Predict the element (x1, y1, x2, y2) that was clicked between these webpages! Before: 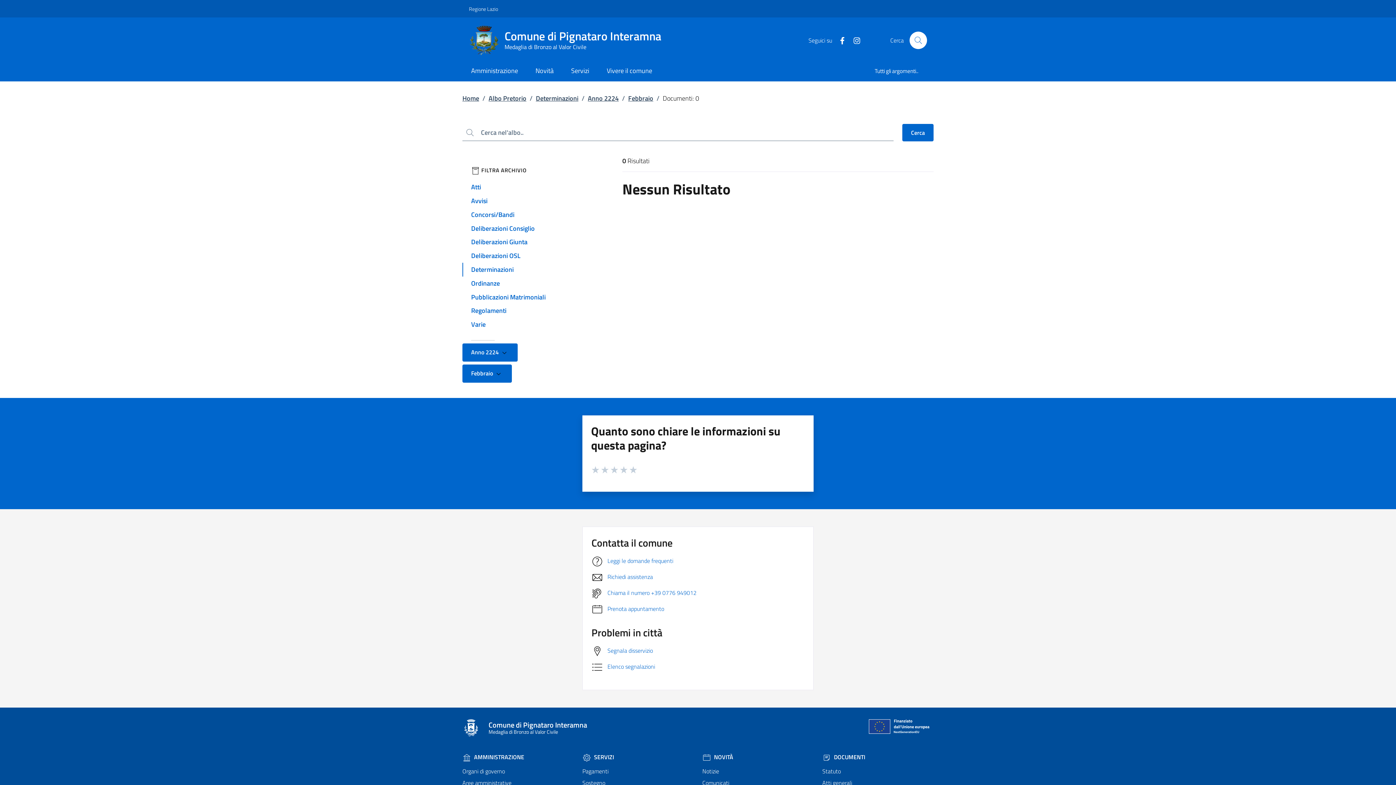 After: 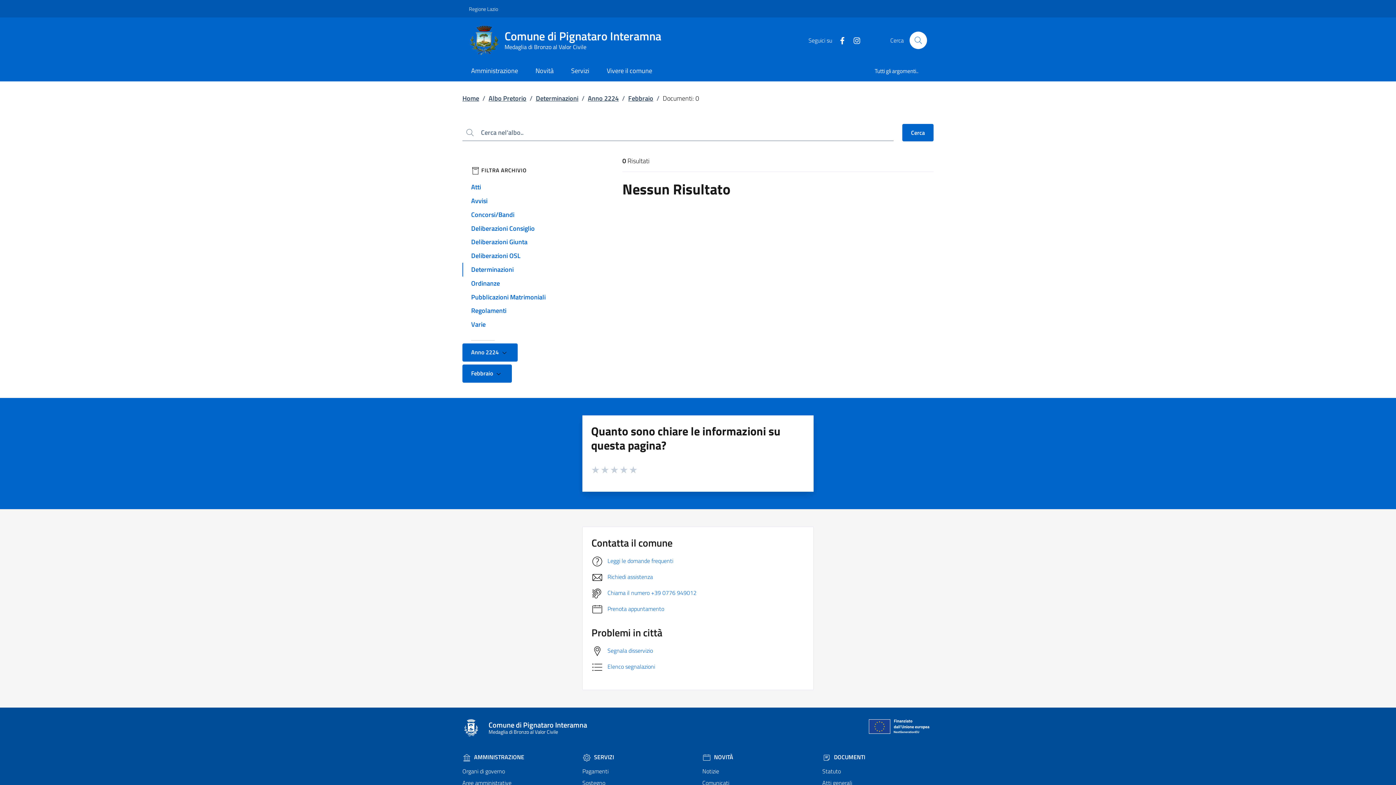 Action: bbox: (822, 753, 865, 761) label:  DOCUMENTI